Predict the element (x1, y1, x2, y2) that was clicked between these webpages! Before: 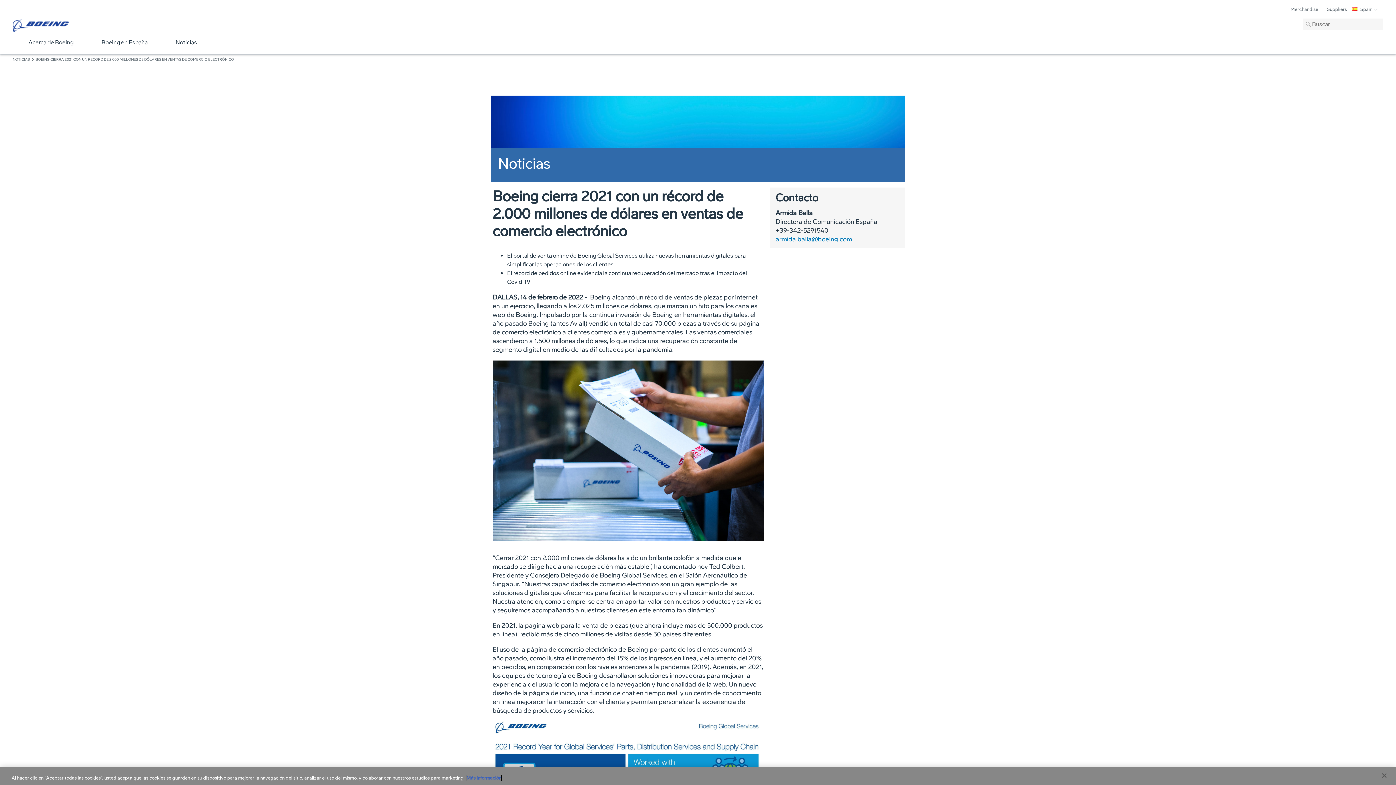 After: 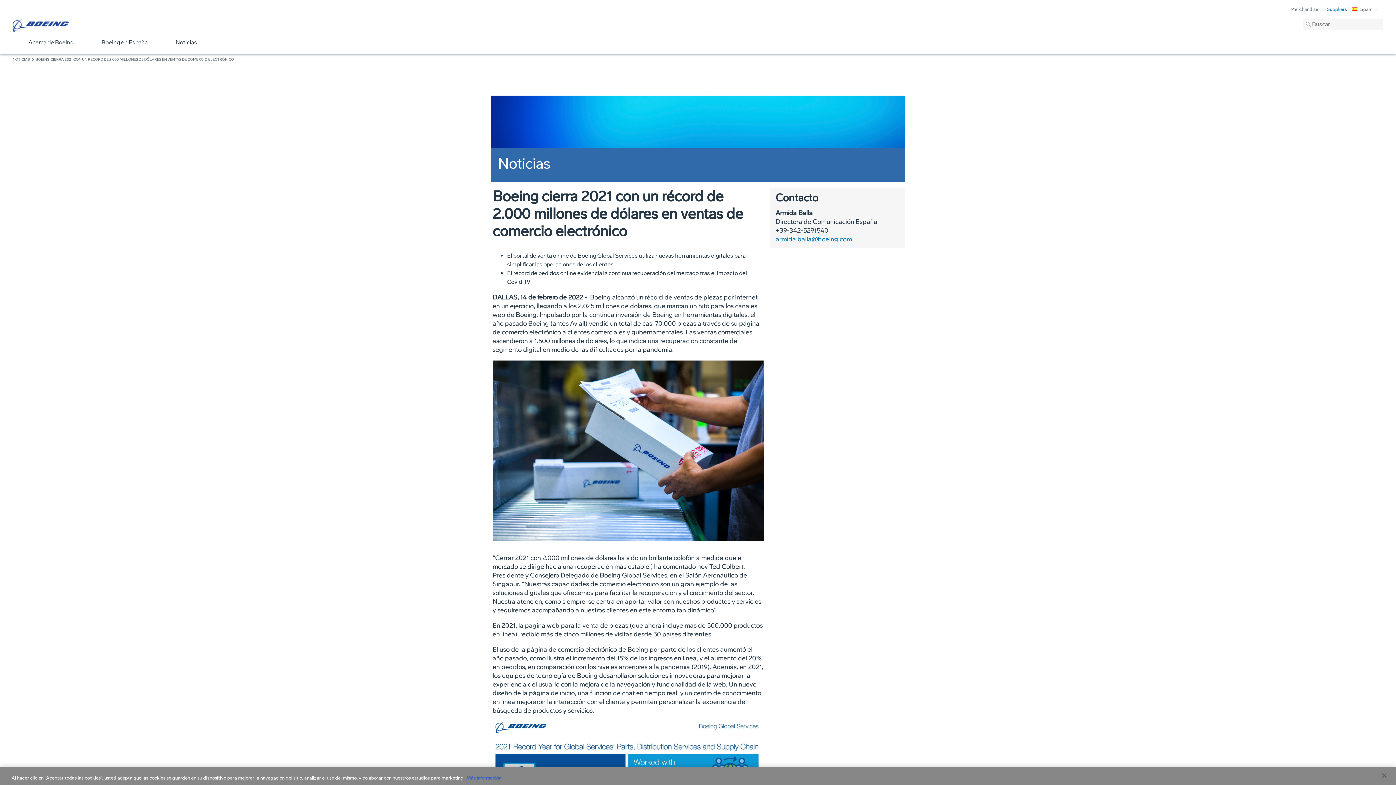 Action: label: Suppliers
(opens in a new tab) bbox: (1327, 6, 1347, 12)